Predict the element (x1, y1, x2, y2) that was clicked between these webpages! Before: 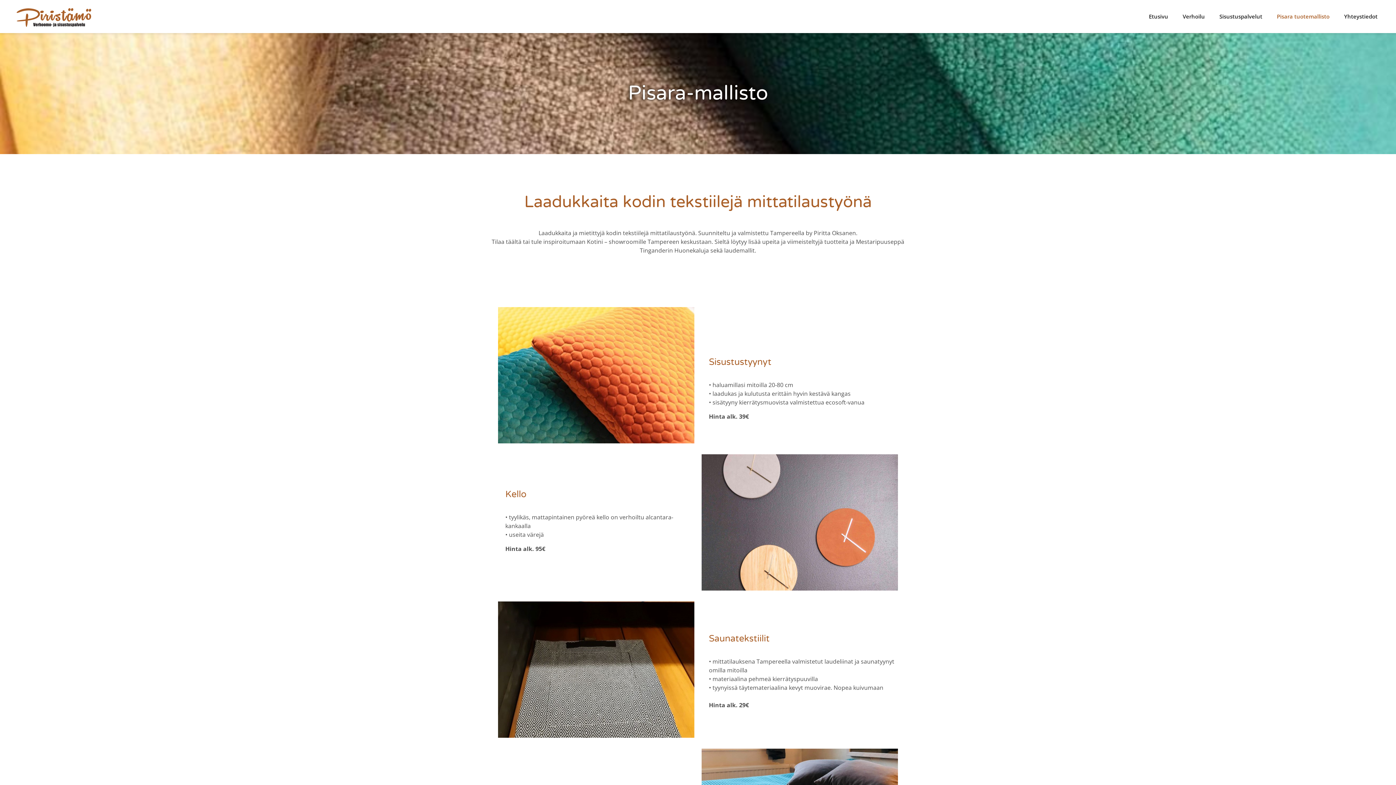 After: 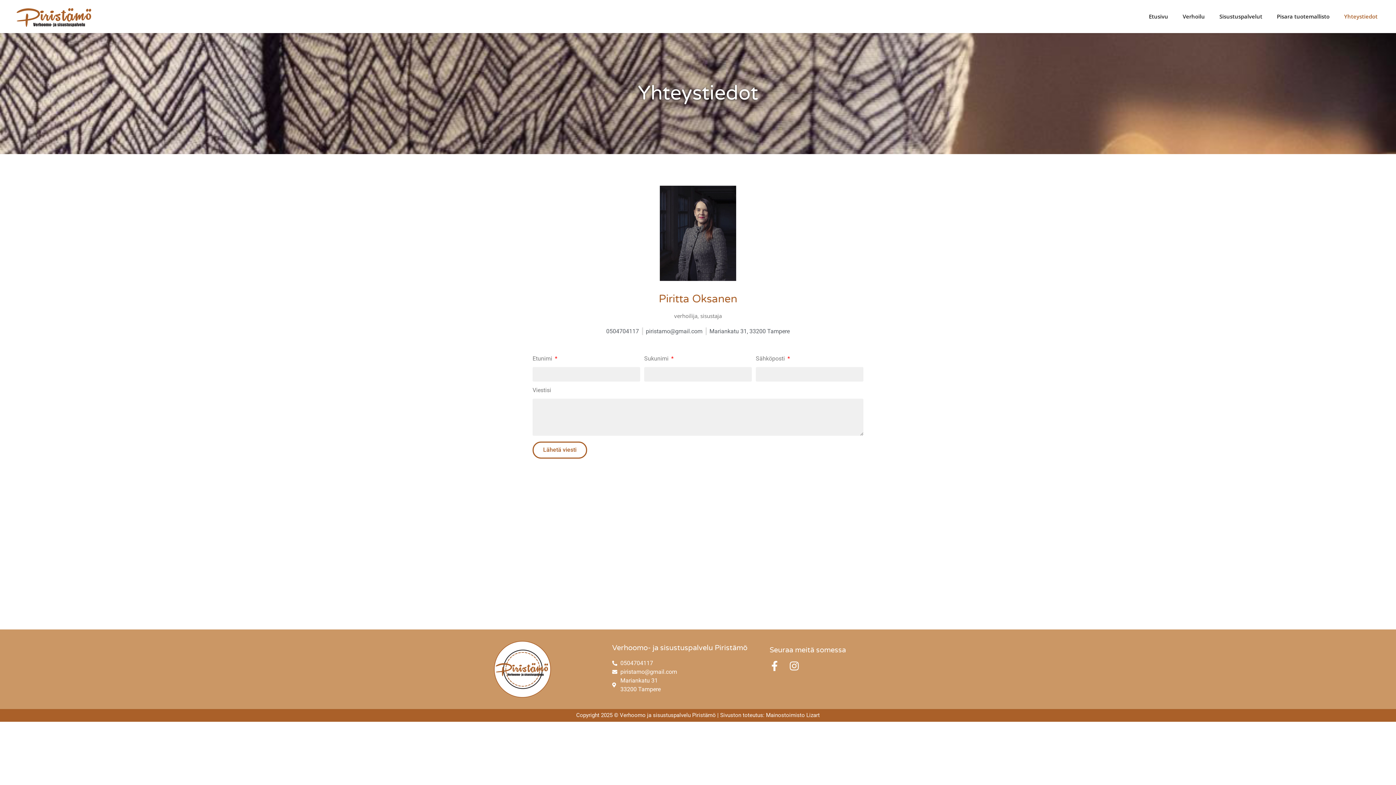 Action: label: Yhteystiedot bbox: (1337, 8, 1385, 24)